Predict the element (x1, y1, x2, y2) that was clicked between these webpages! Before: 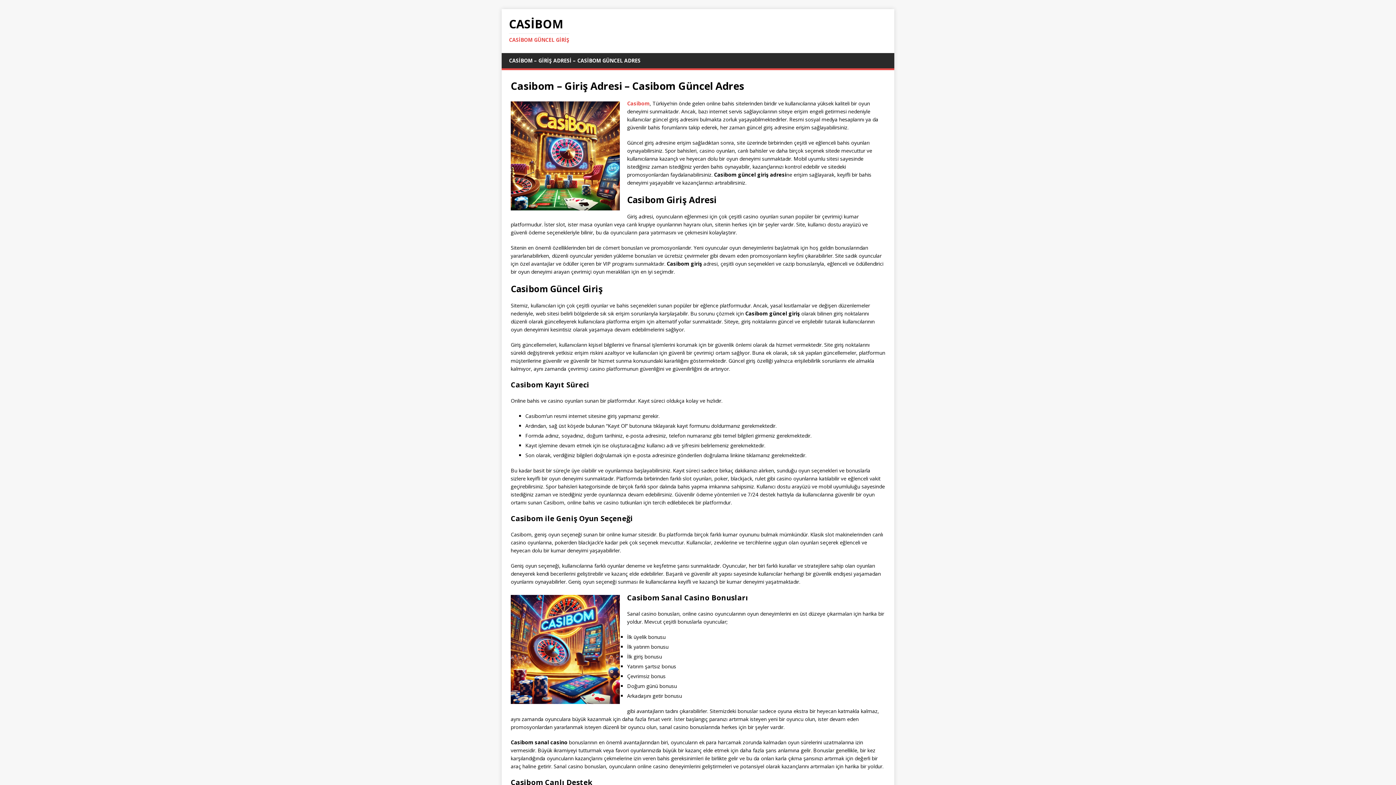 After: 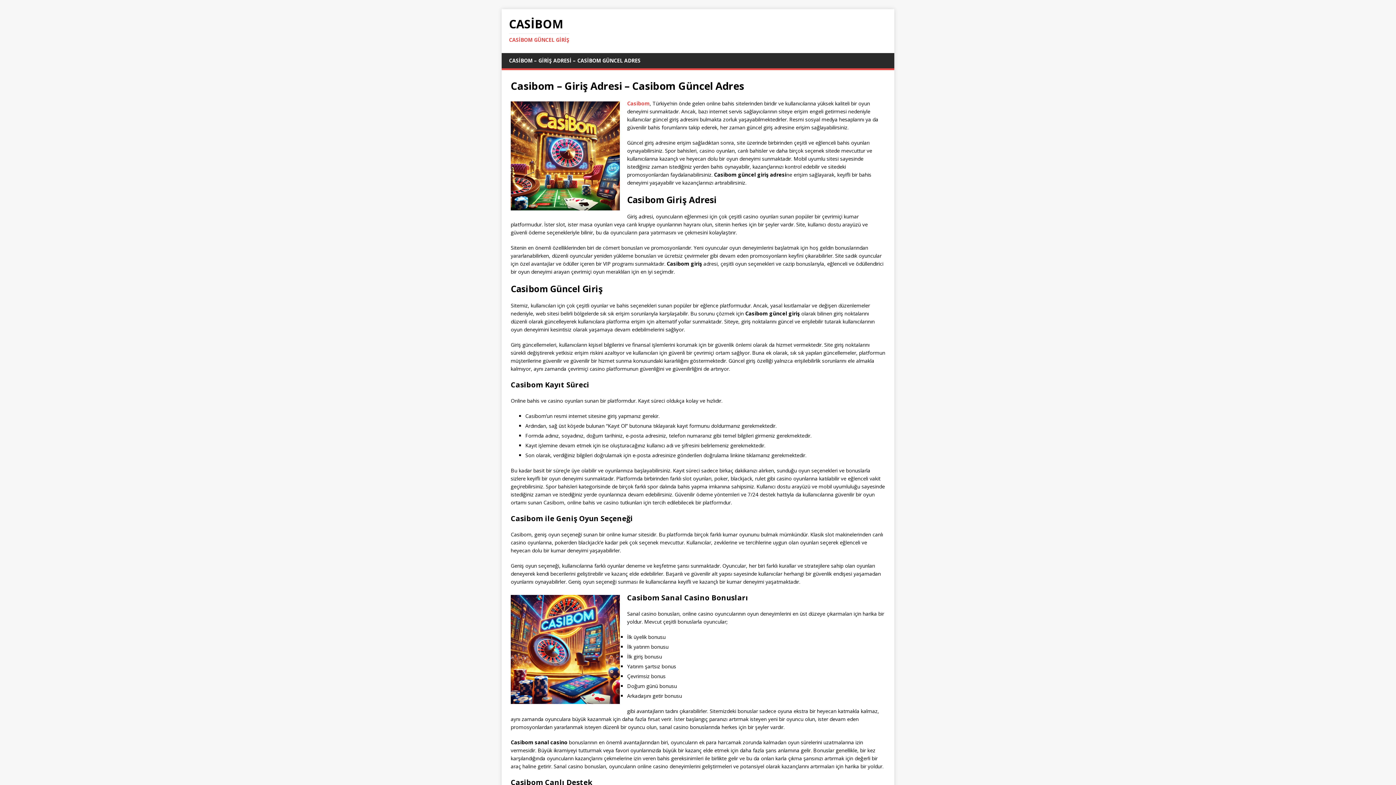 Action: bbox: (627, 100, 649, 106) label: Casibom